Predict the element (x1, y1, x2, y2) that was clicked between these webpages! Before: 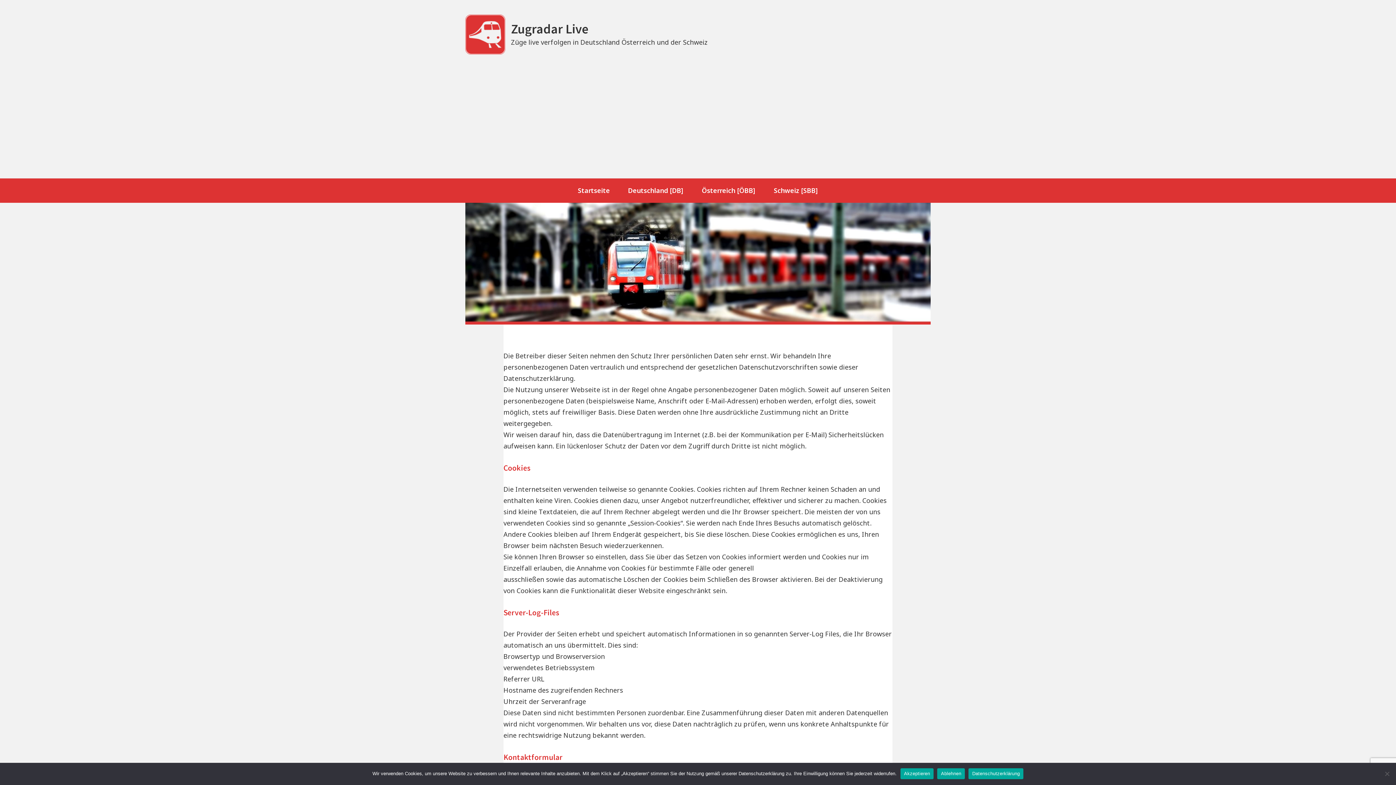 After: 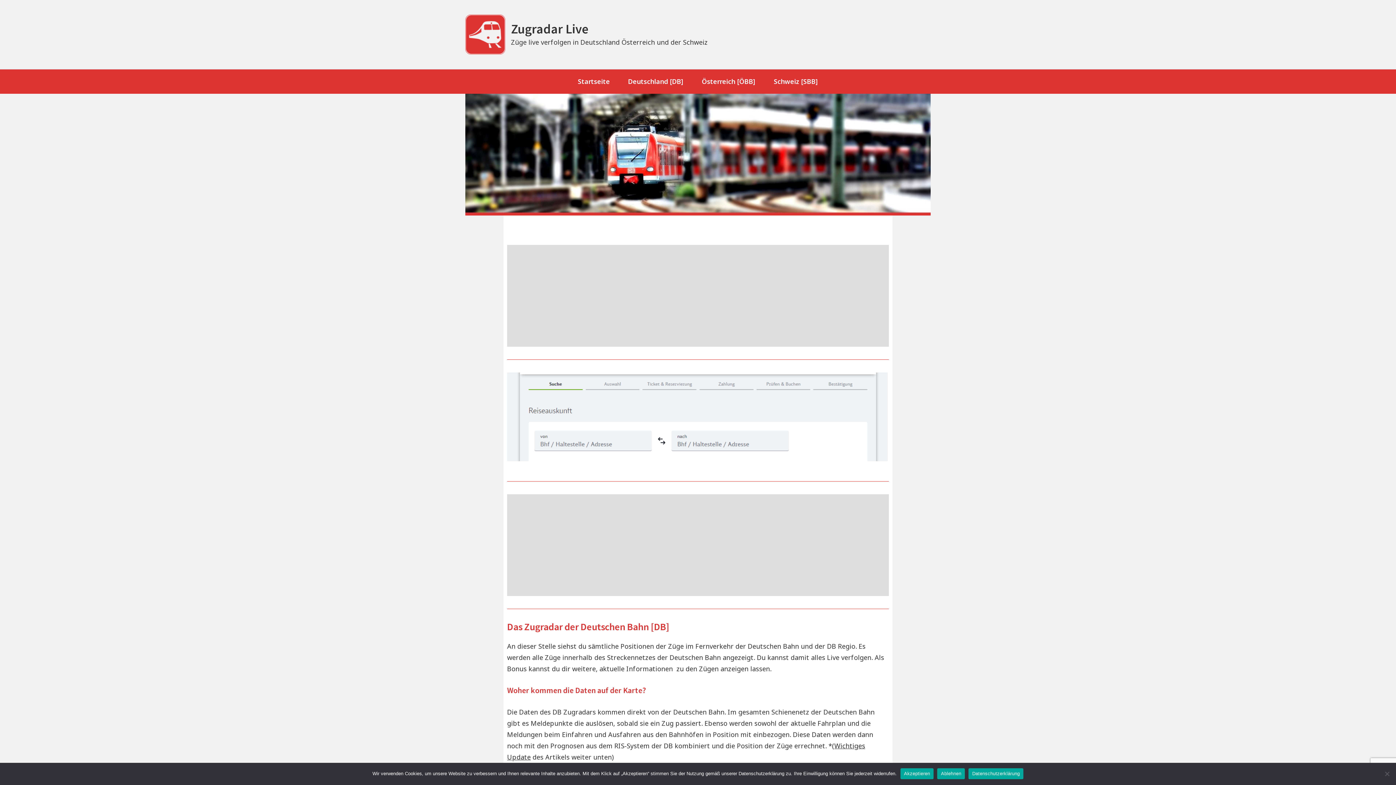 Action: bbox: (620, 178, 692, 202) label: Deutschland [DB]